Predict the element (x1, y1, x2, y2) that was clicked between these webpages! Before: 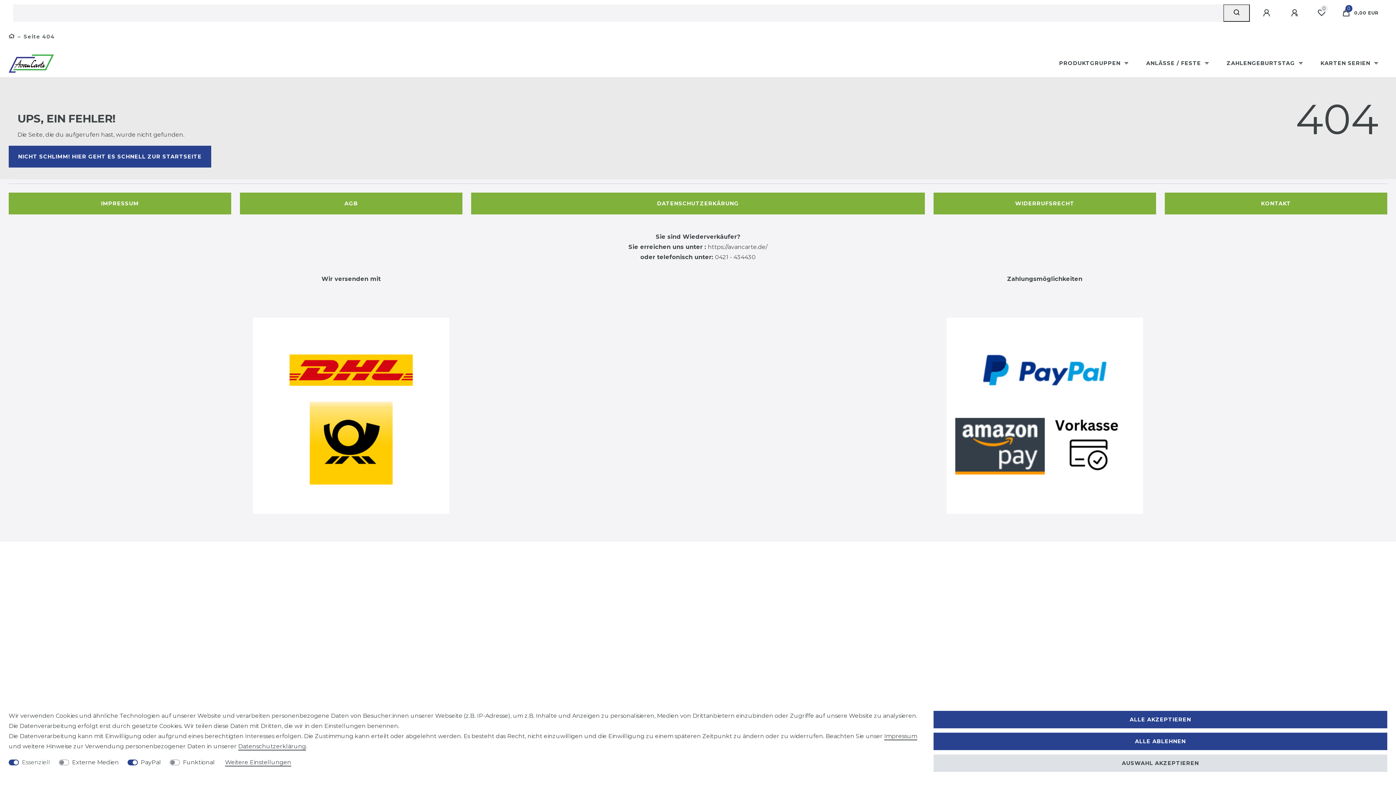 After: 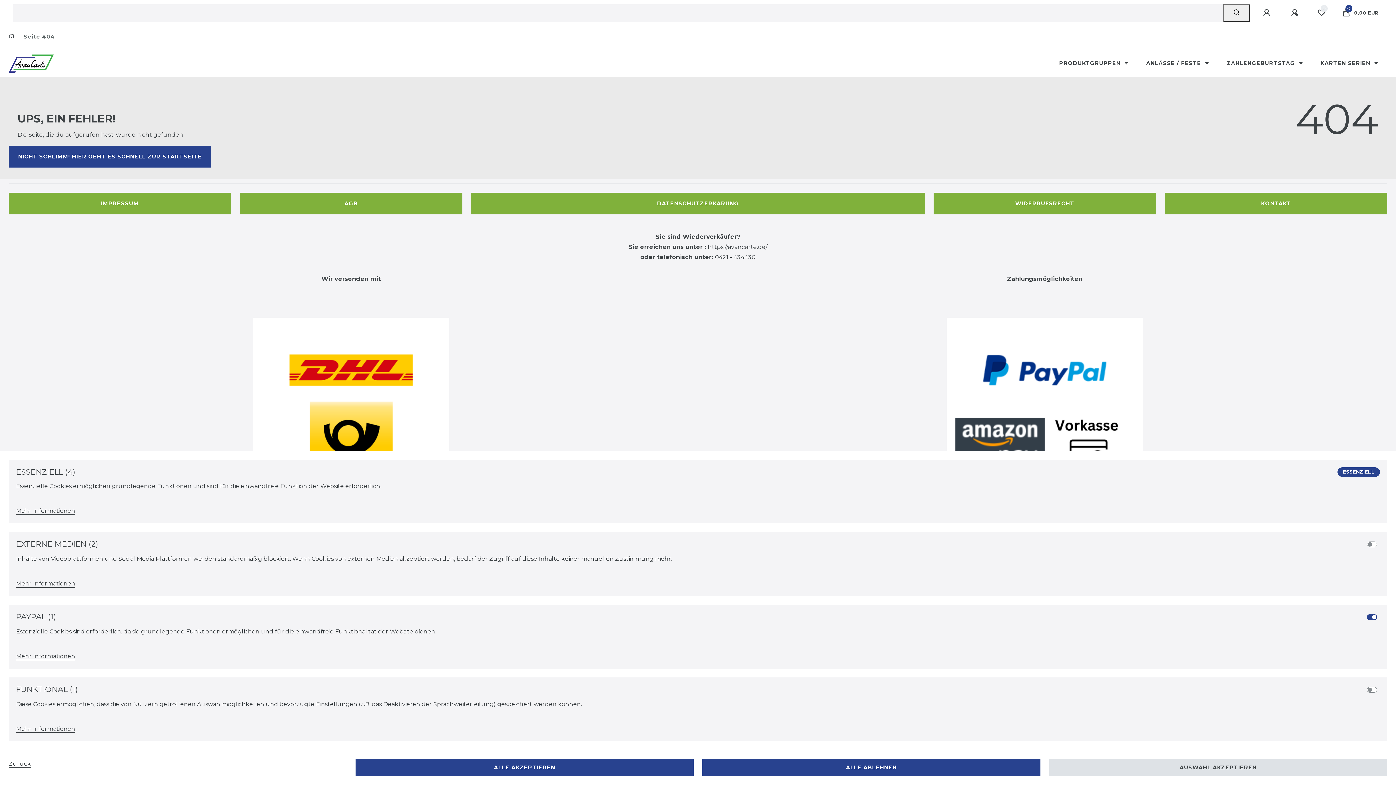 Action: label: Weitere Einstellungen bbox: (225, 759, 291, 766)